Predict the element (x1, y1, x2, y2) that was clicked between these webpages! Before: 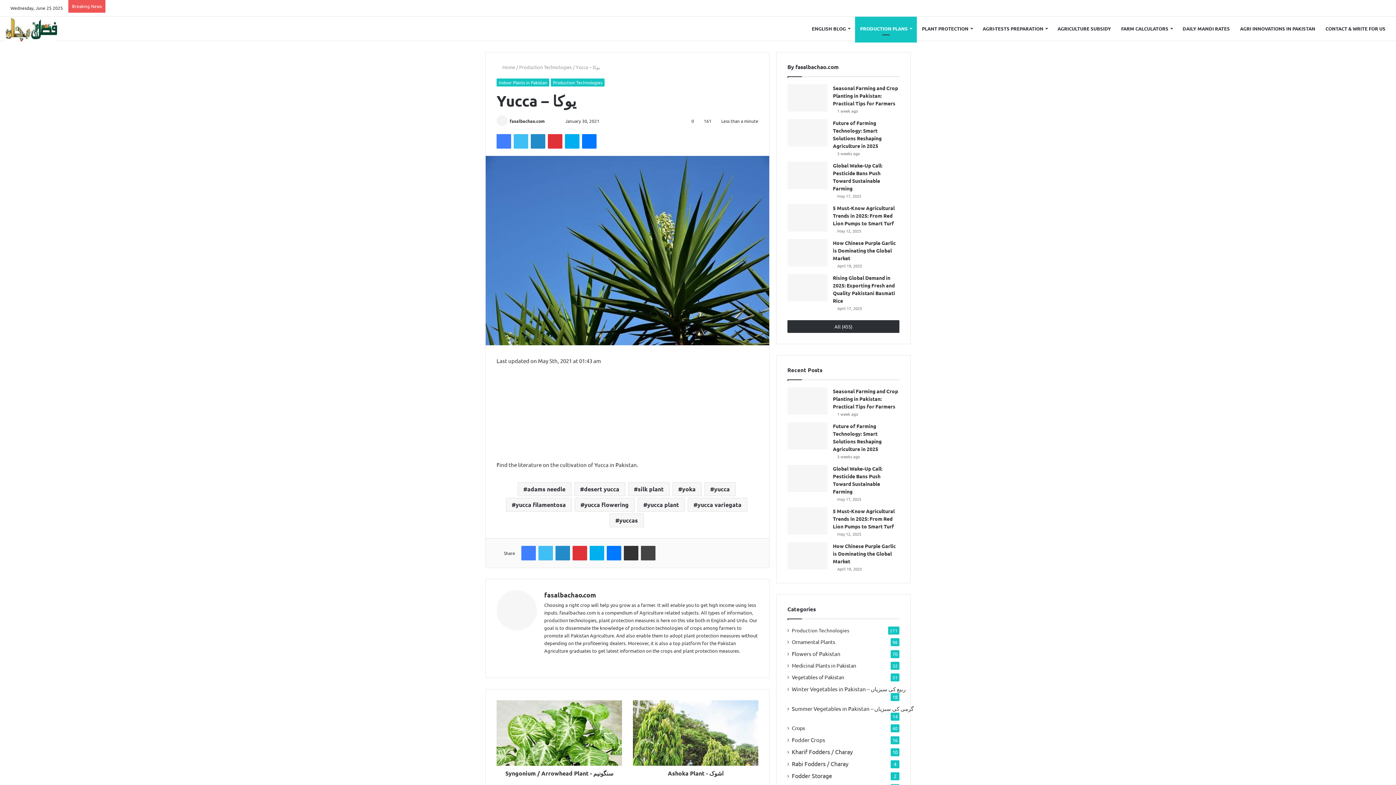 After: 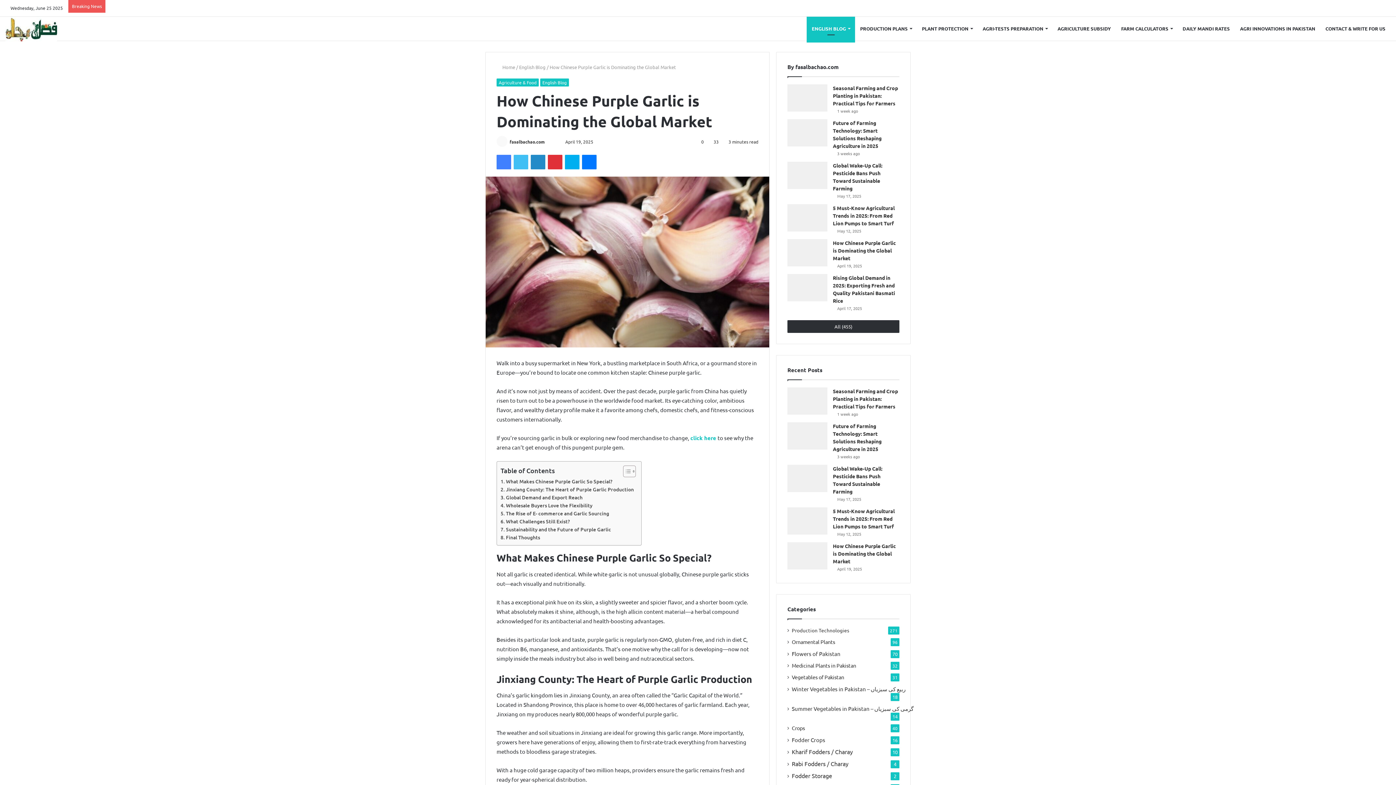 Action: label: How Chinese Purple Garlic is Dominating the Global Market bbox: (787, 542, 827, 569)